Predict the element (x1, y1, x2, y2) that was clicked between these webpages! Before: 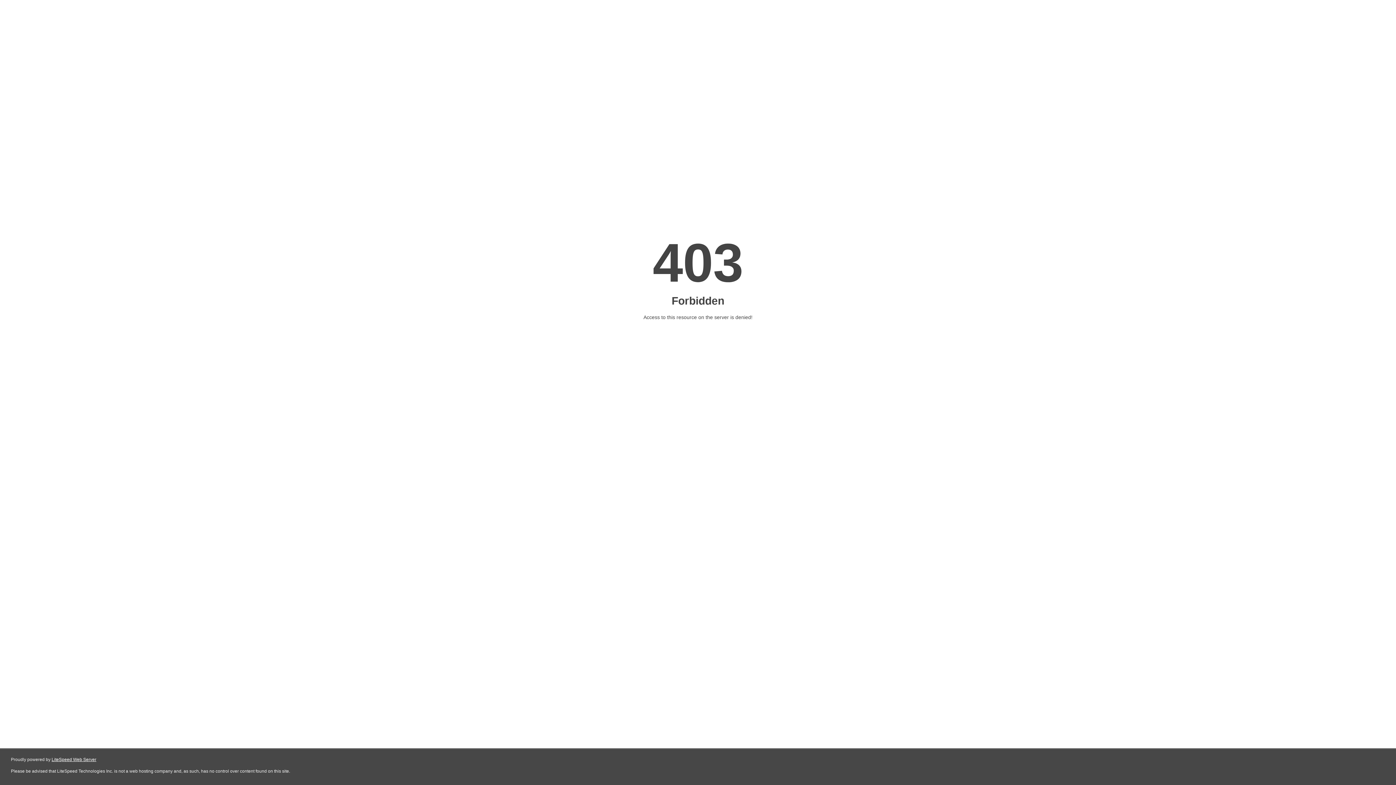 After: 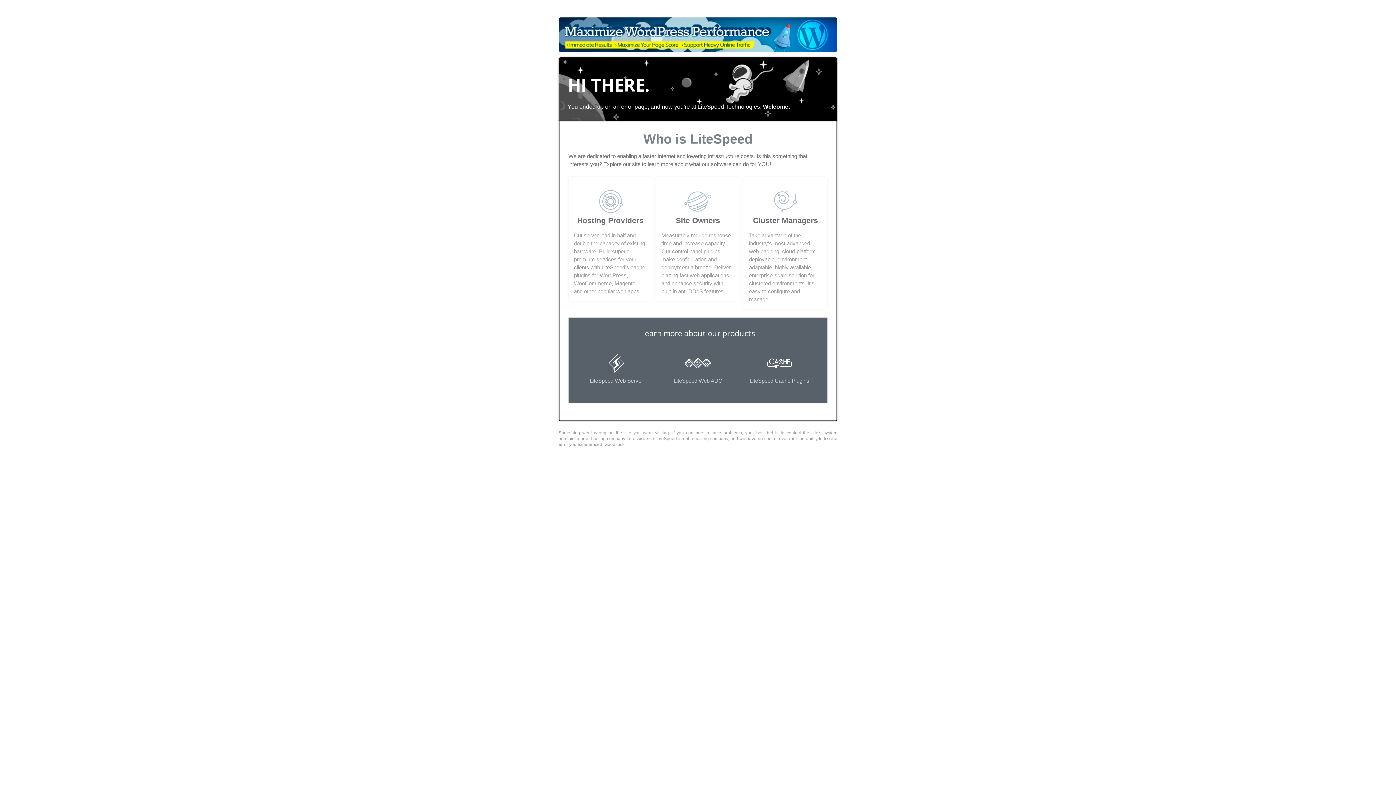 Action: label: LiteSpeed Web Server bbox: (51, 757, 96, 762)